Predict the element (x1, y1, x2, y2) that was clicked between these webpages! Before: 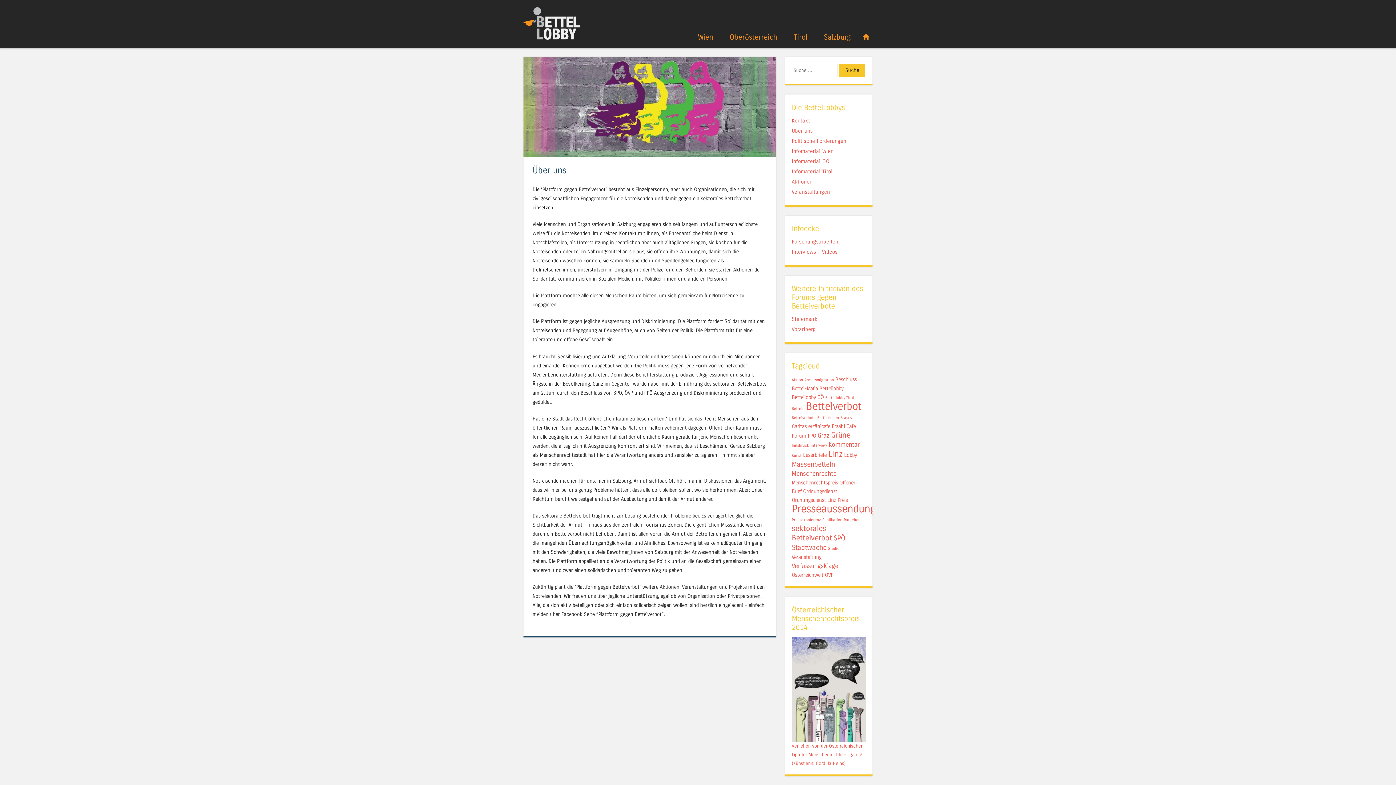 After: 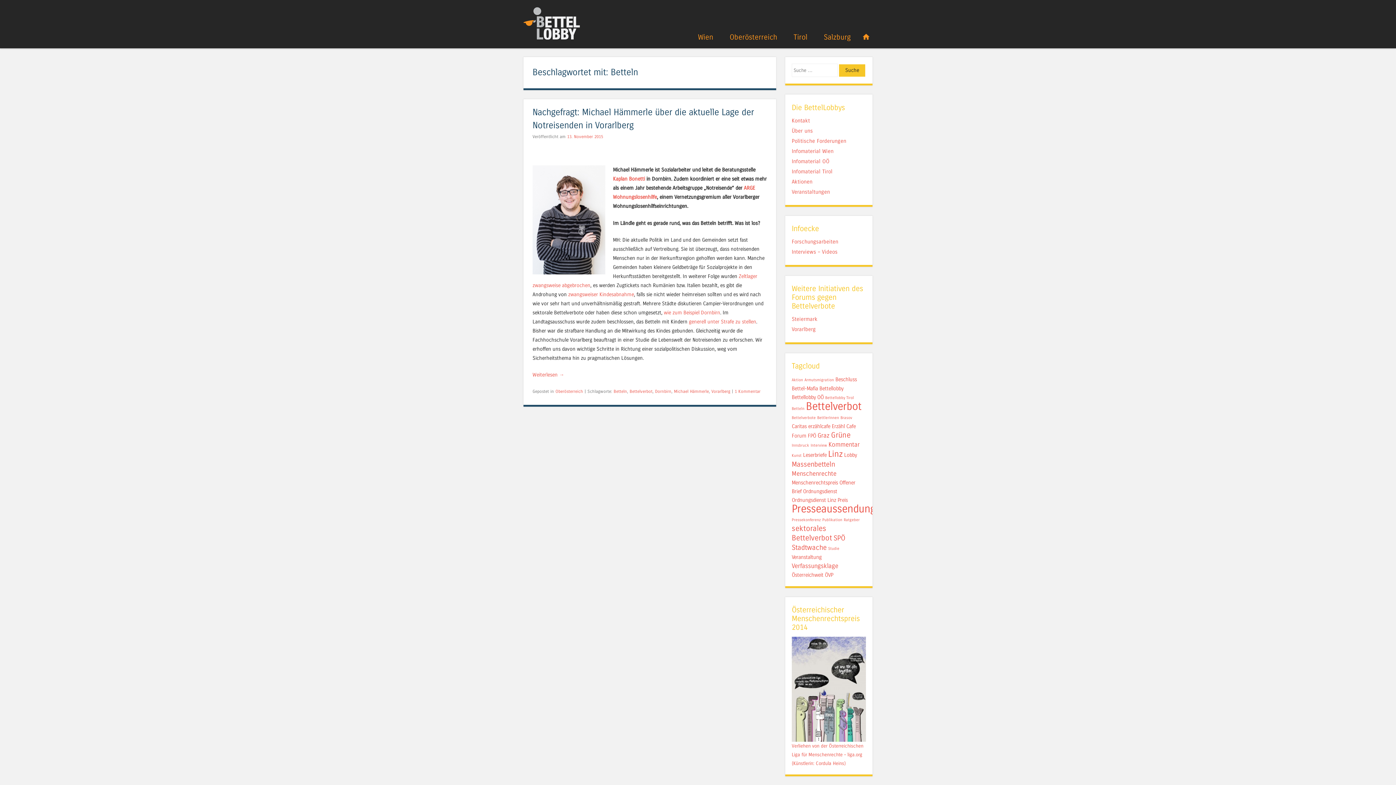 Action: label: Betteln (1 Eintrag) bbox: (792, 406, 804, 411)